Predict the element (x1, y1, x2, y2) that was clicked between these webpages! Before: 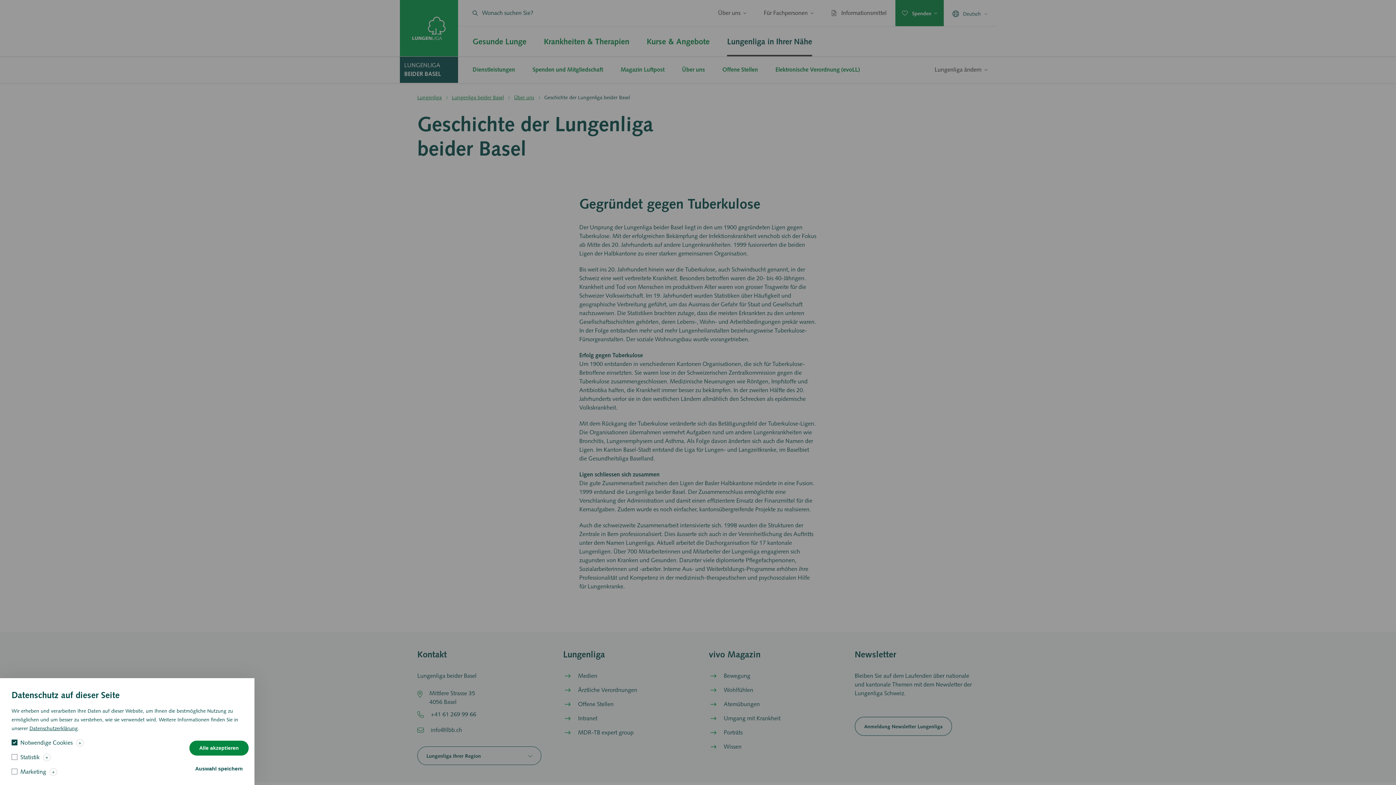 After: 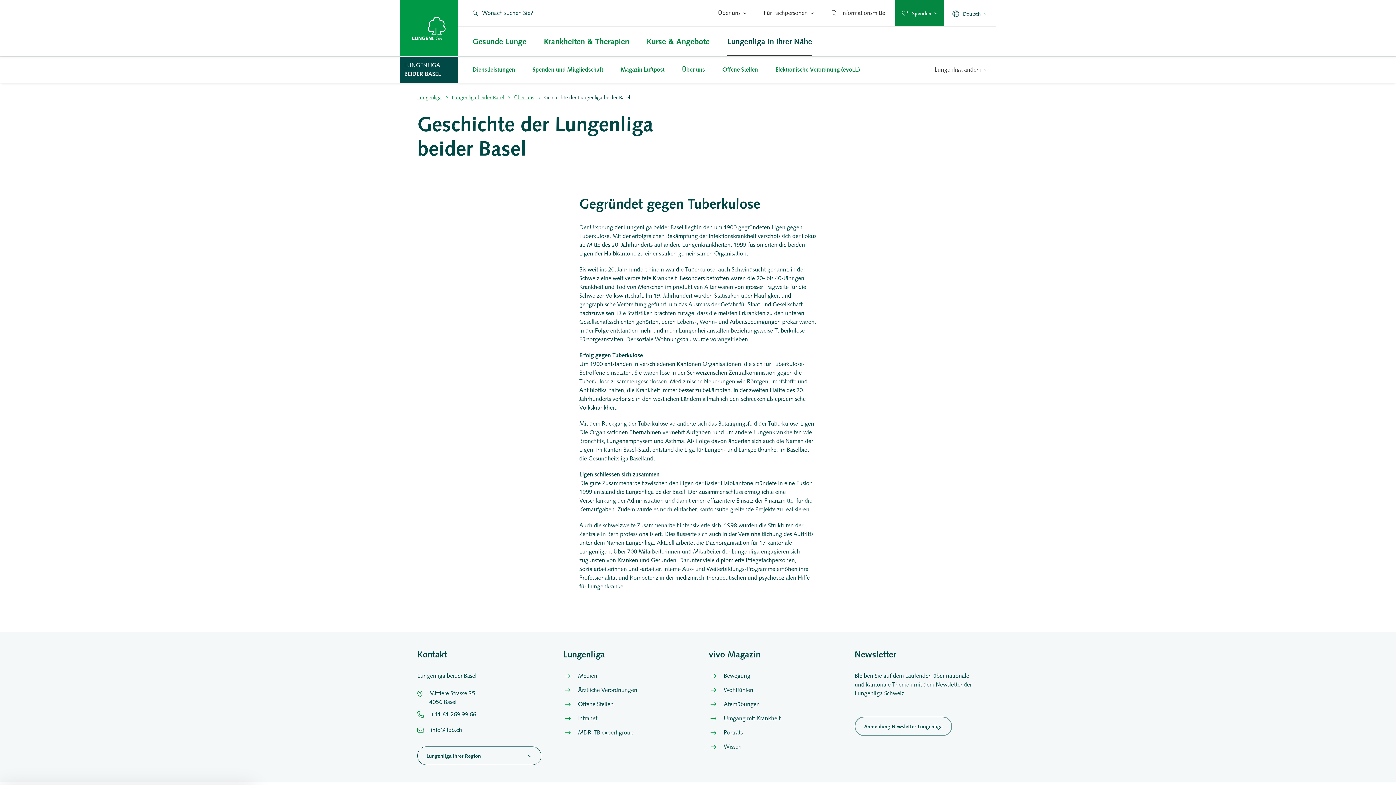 Action: label: Alle akzeptieren bbox: (189, 741, 248, 756)